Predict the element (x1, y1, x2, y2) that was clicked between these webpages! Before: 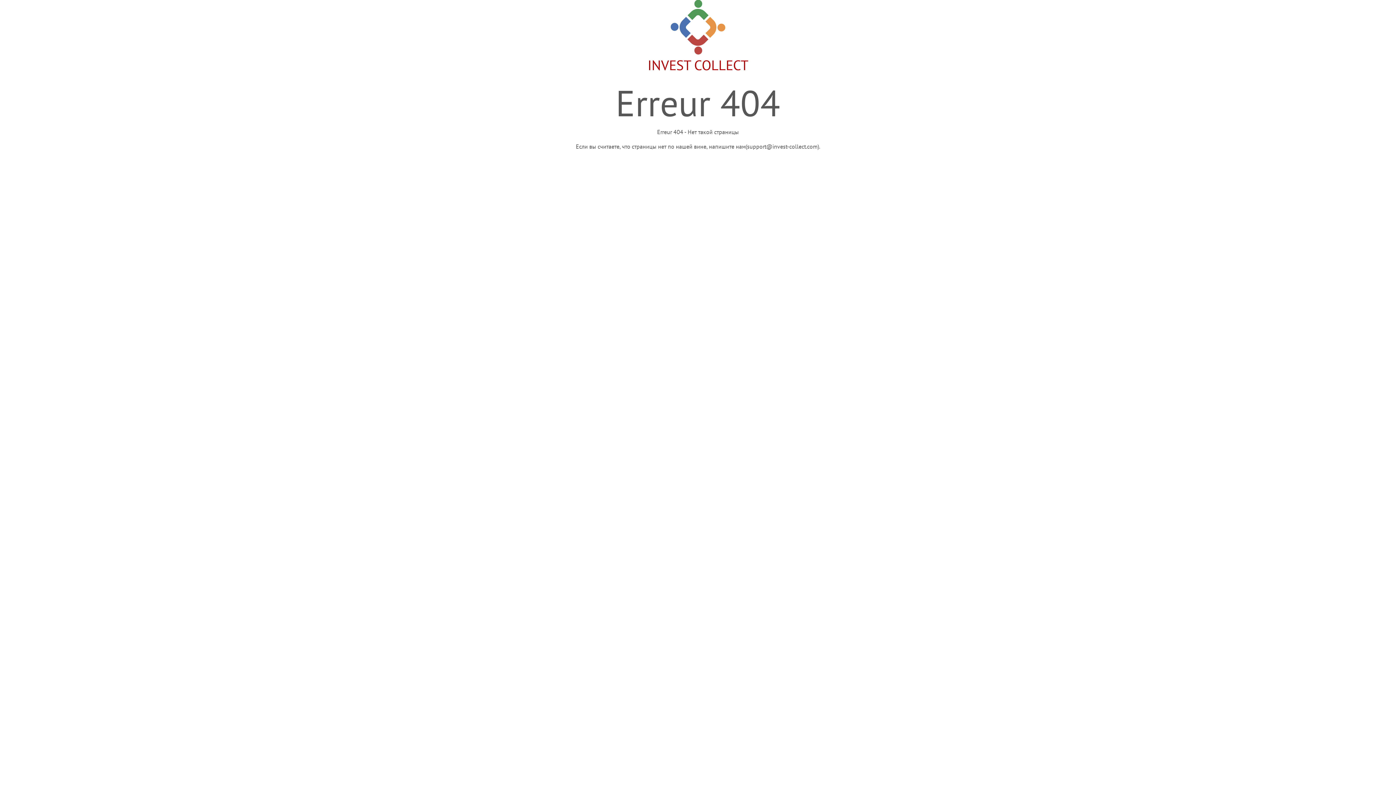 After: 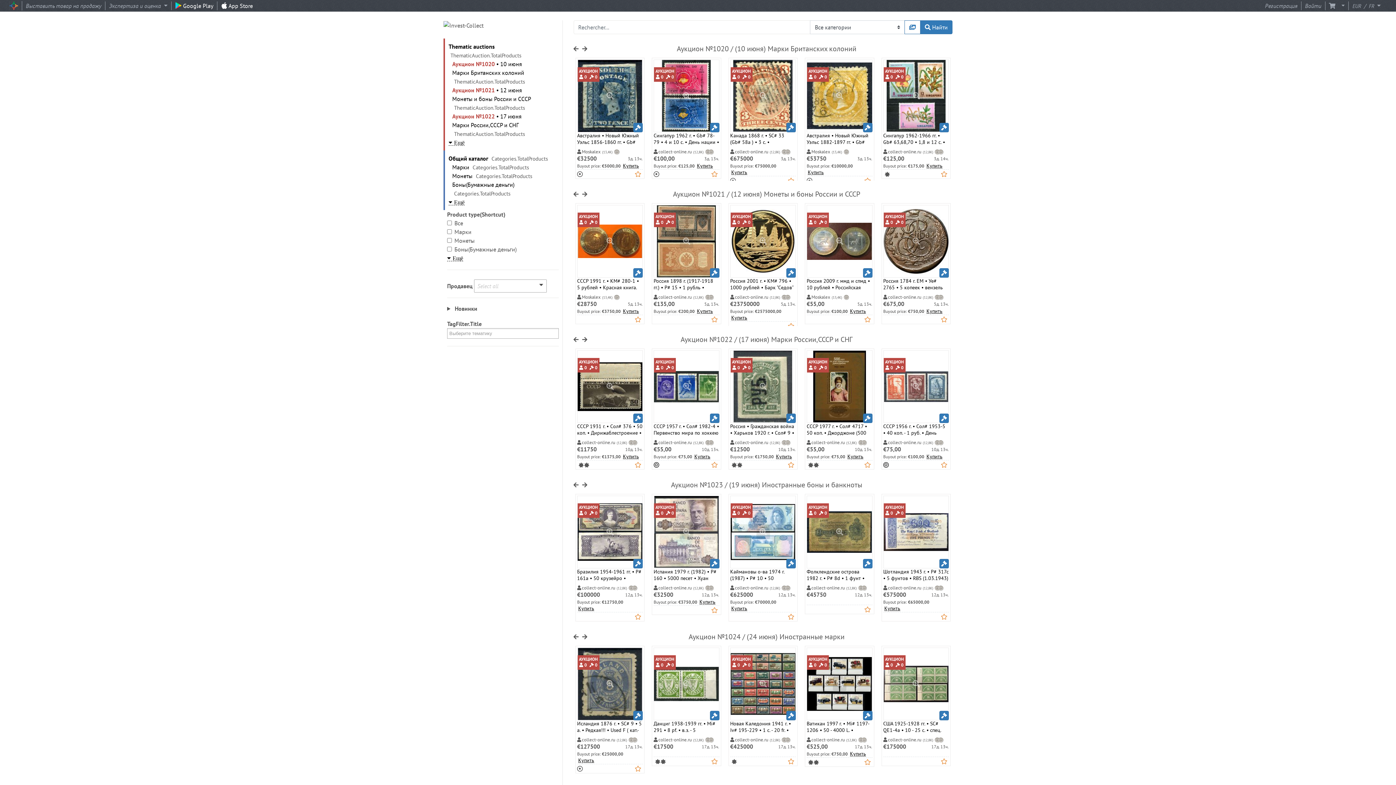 Action: bbox: (647, 16, 748, 73) label: 
INVEST COLLECT